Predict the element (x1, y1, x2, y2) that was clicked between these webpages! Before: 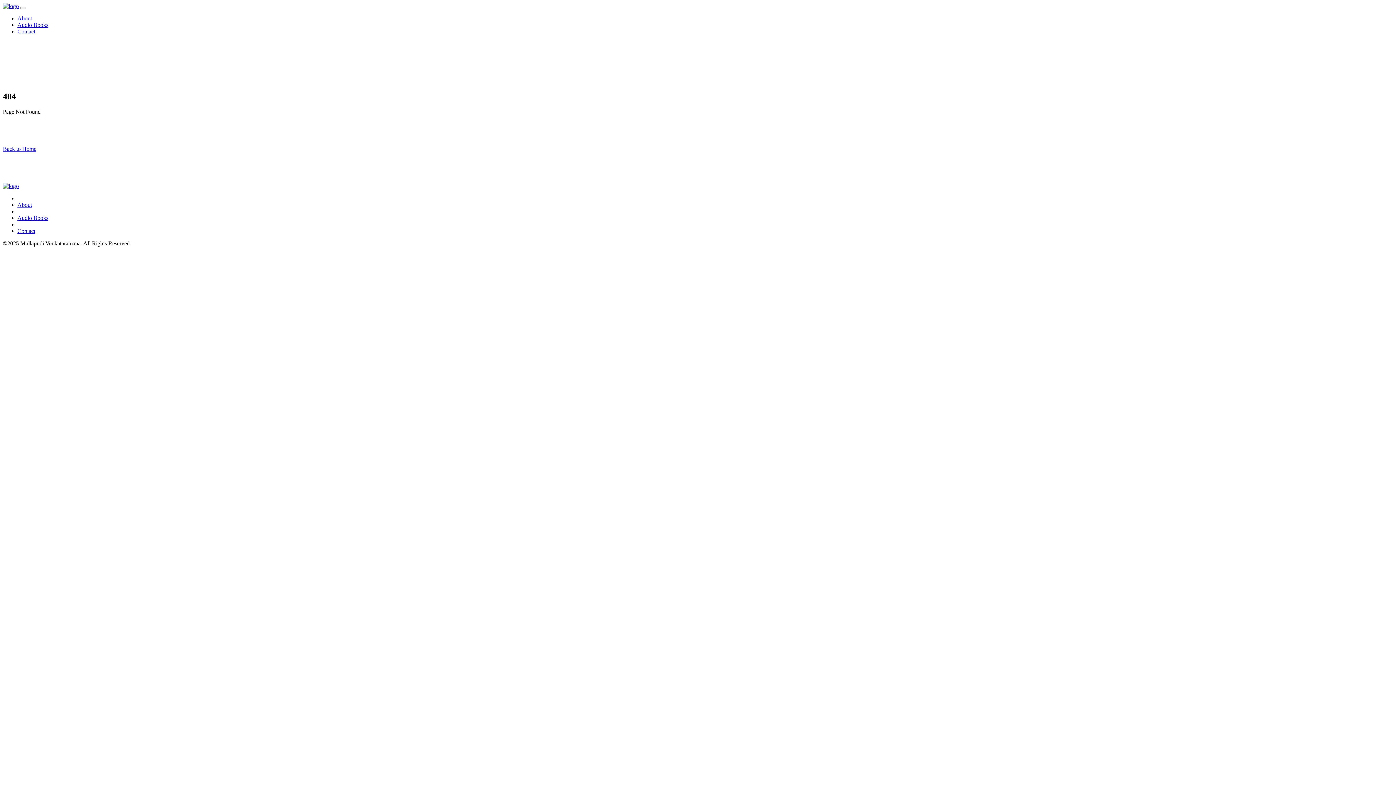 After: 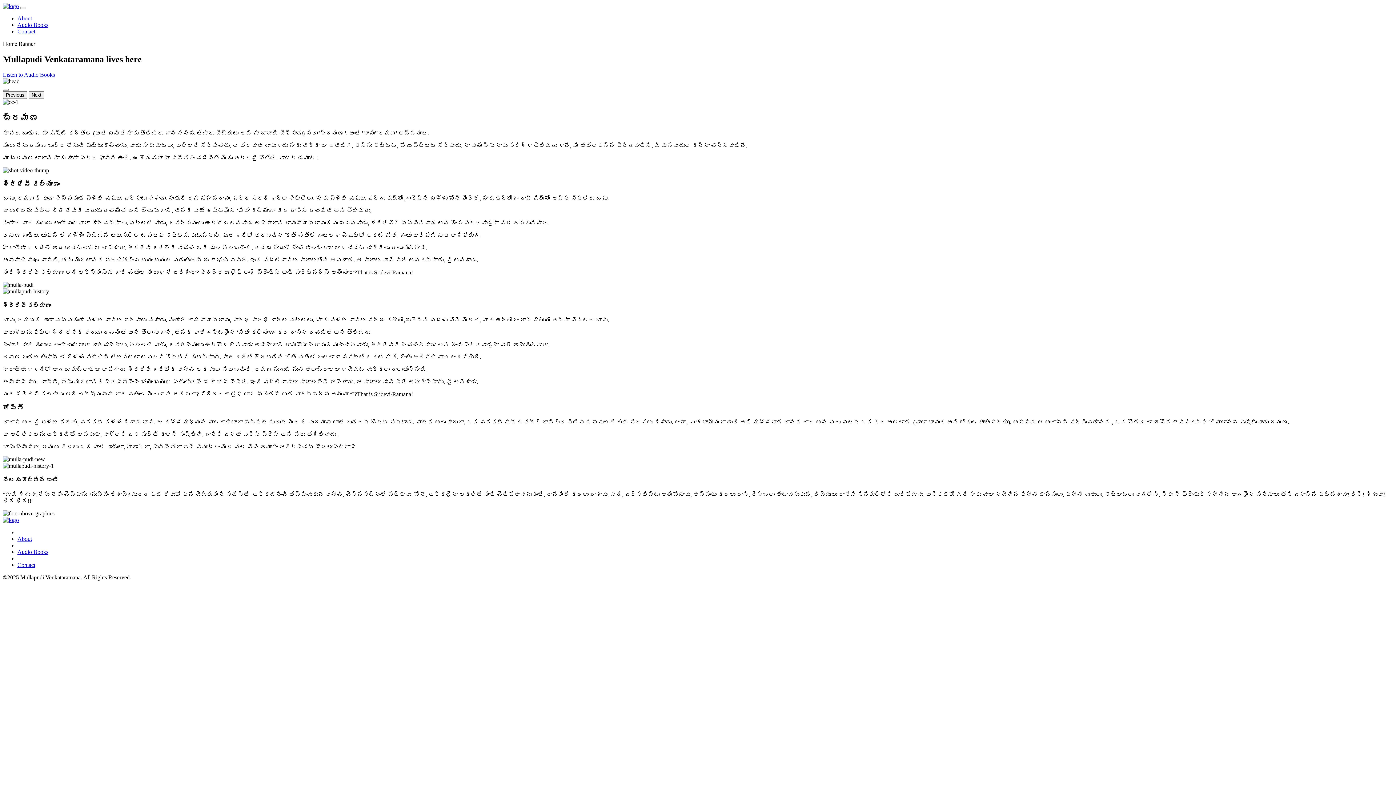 Action: bbox: (2, 2, 18, 9)